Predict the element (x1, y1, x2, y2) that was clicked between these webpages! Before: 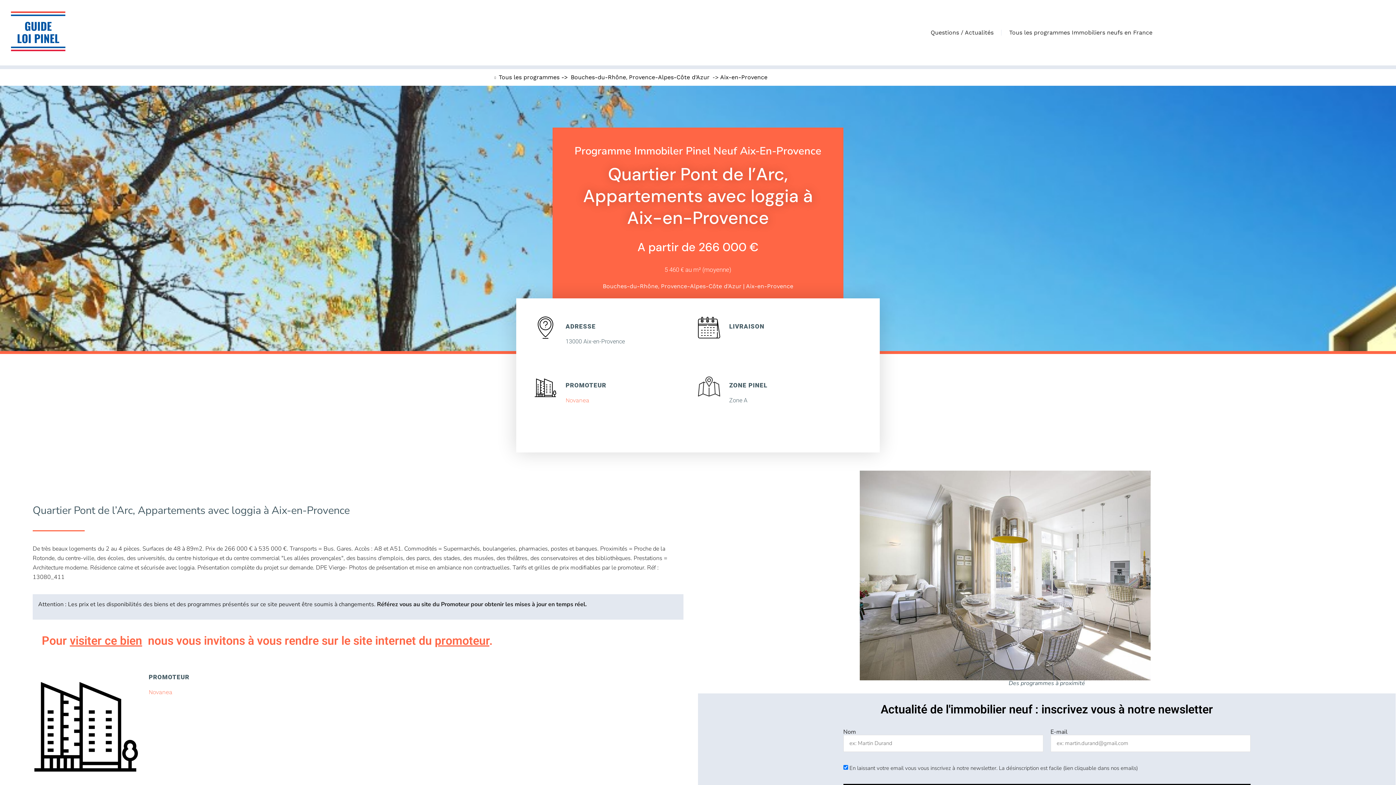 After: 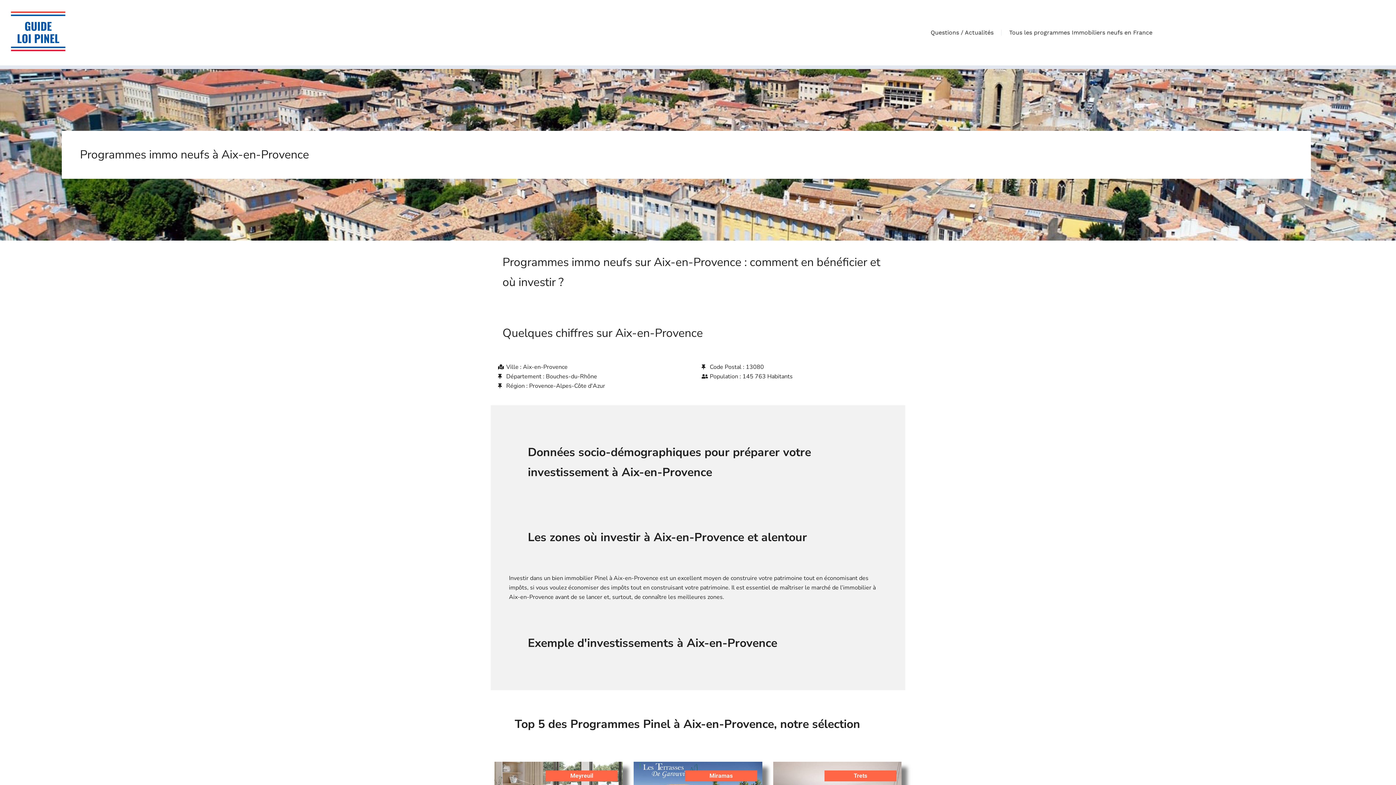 Action: label: Aix-en-Provence bbox: (746, 282, 793, 289)